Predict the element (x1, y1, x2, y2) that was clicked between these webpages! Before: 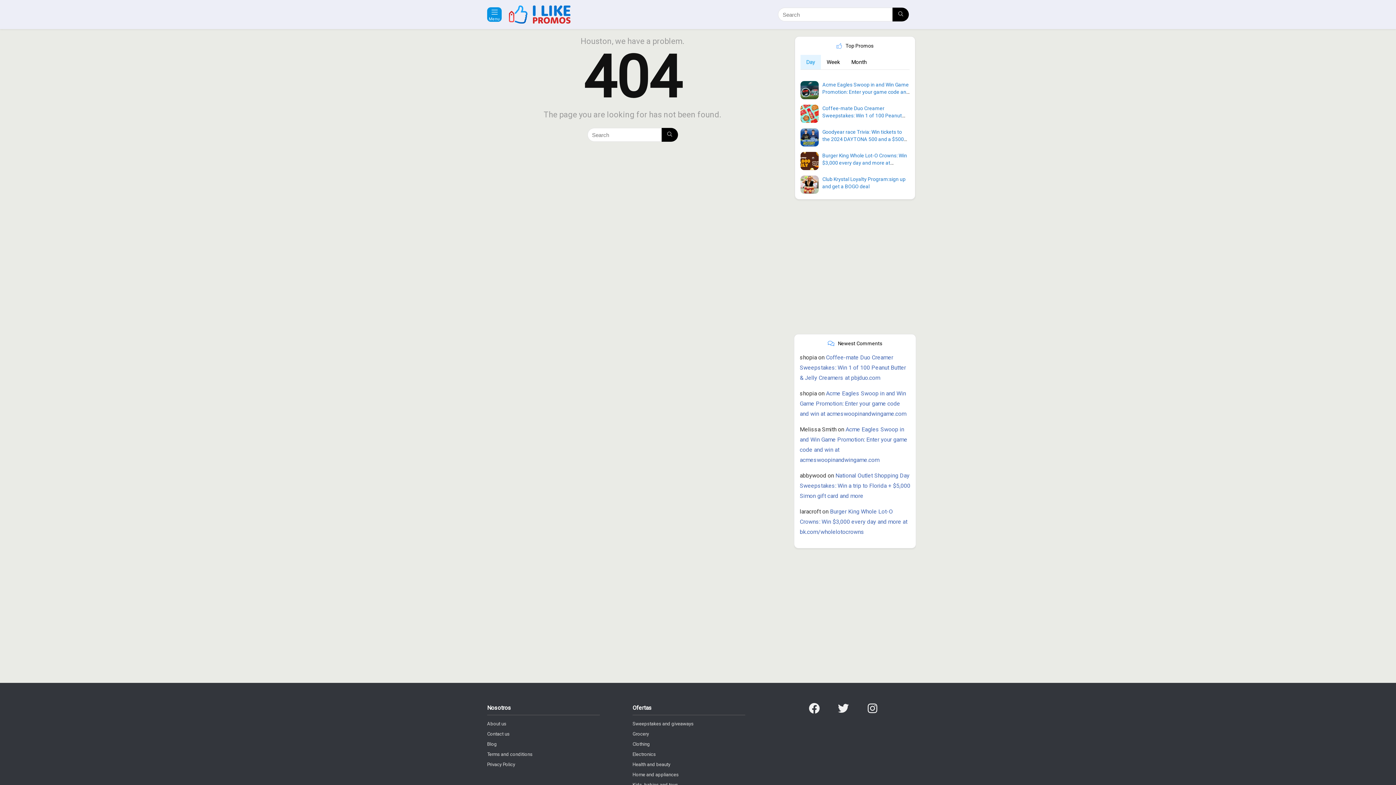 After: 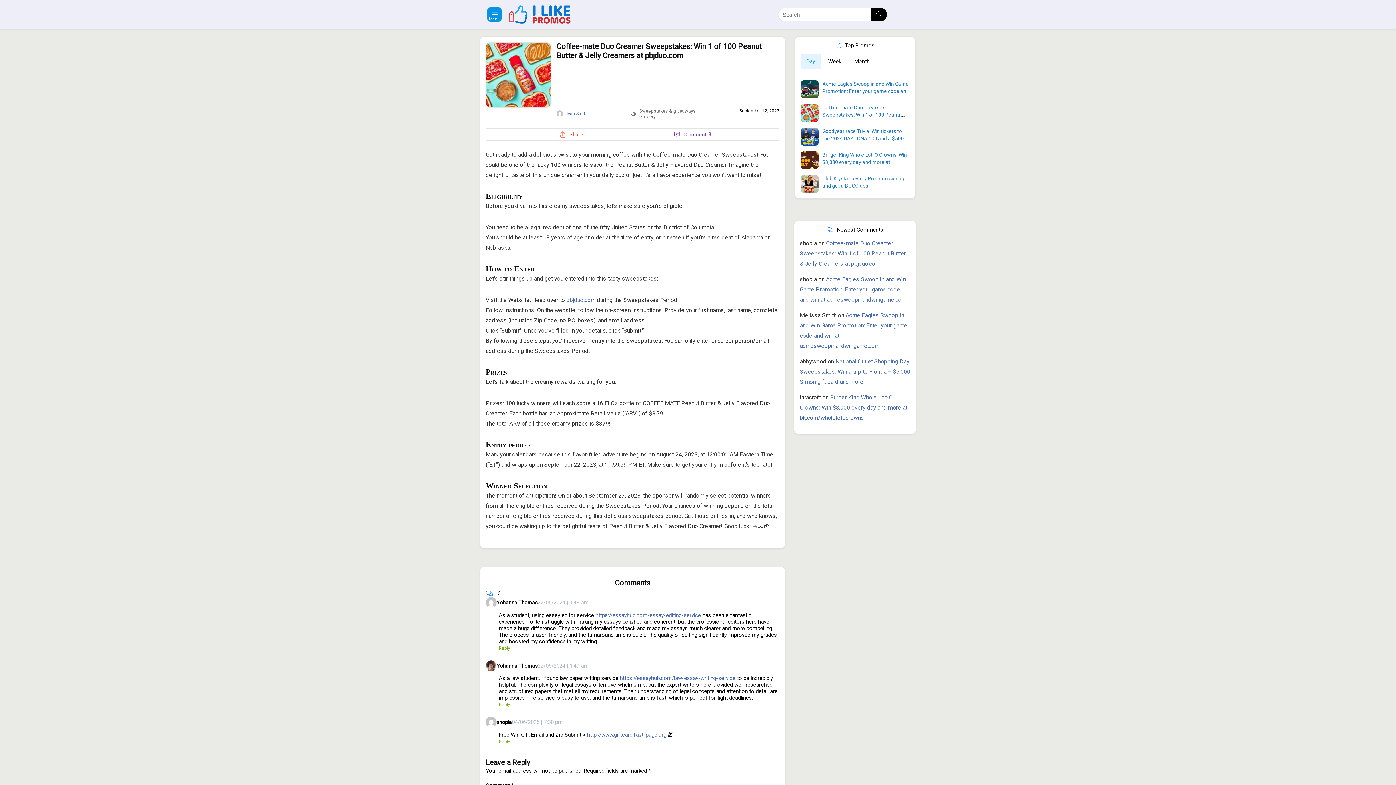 Action: bbox: (800, 104, 818, 111)